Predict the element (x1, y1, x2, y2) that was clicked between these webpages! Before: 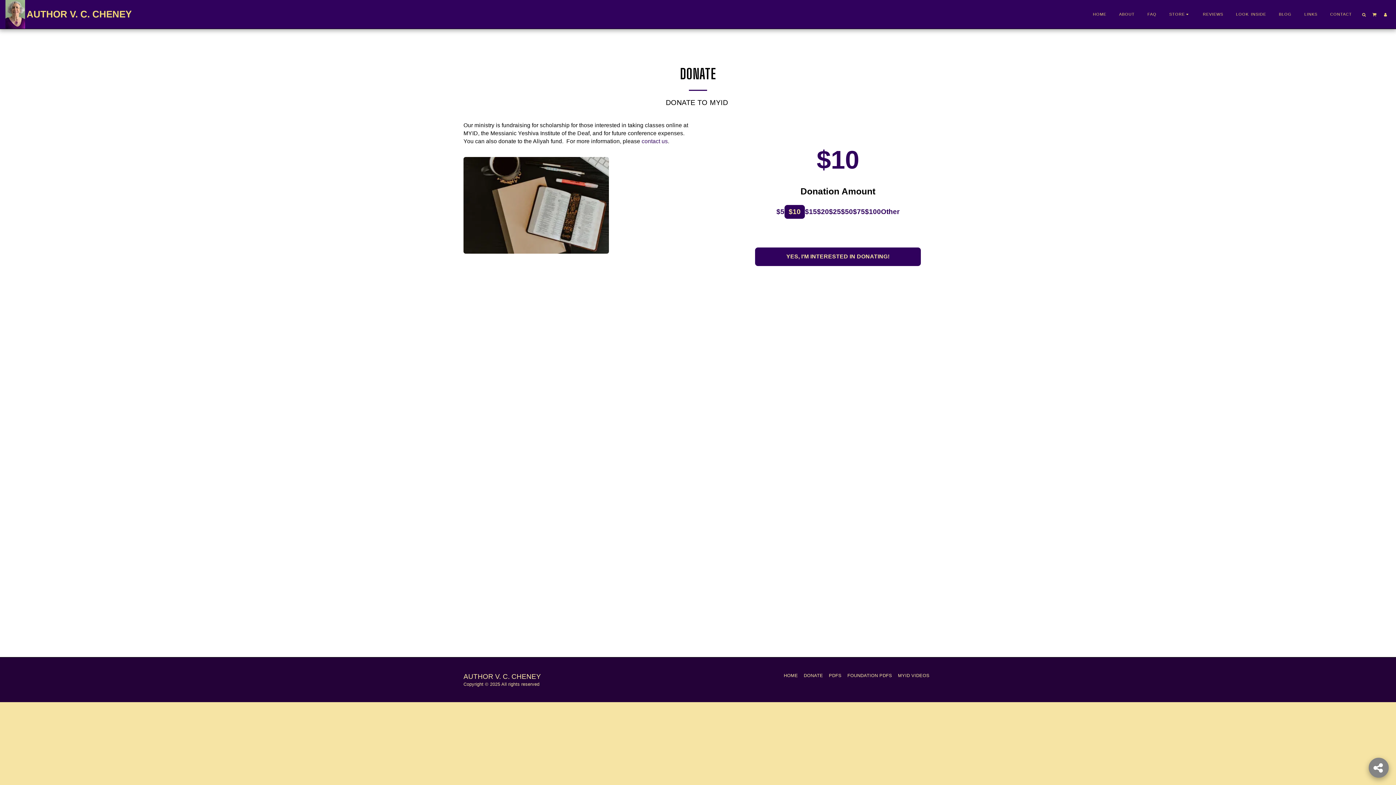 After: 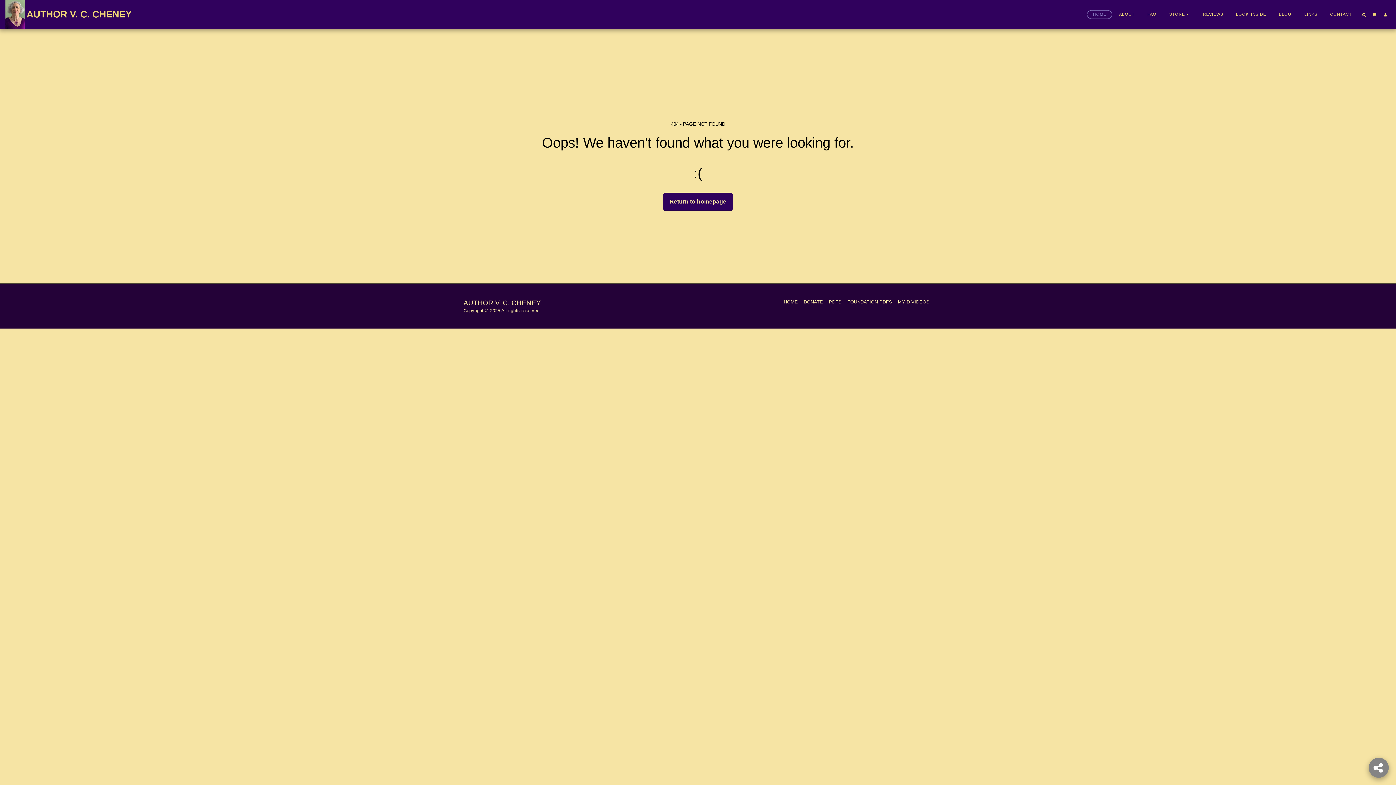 Action: label: contact us bbox: (641, 138, 668, 144)